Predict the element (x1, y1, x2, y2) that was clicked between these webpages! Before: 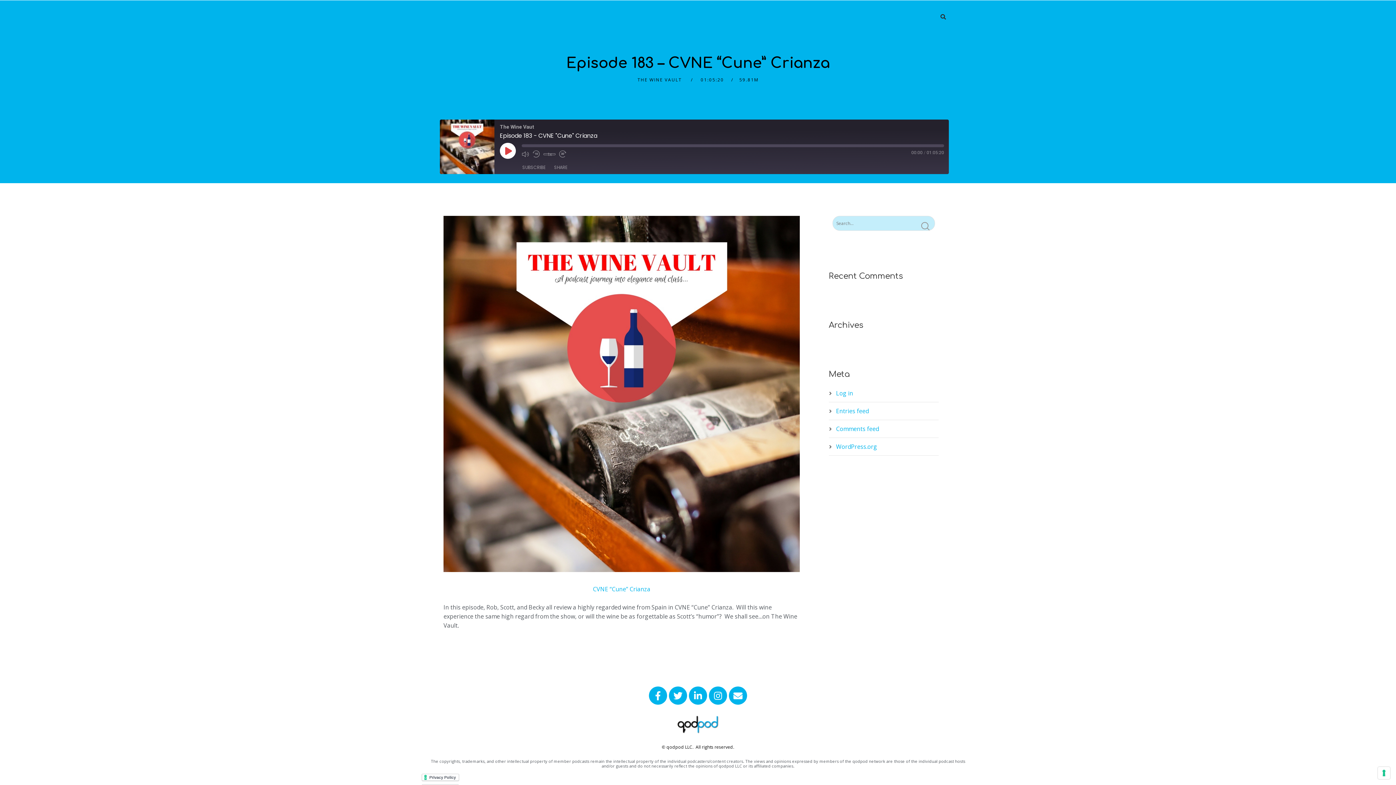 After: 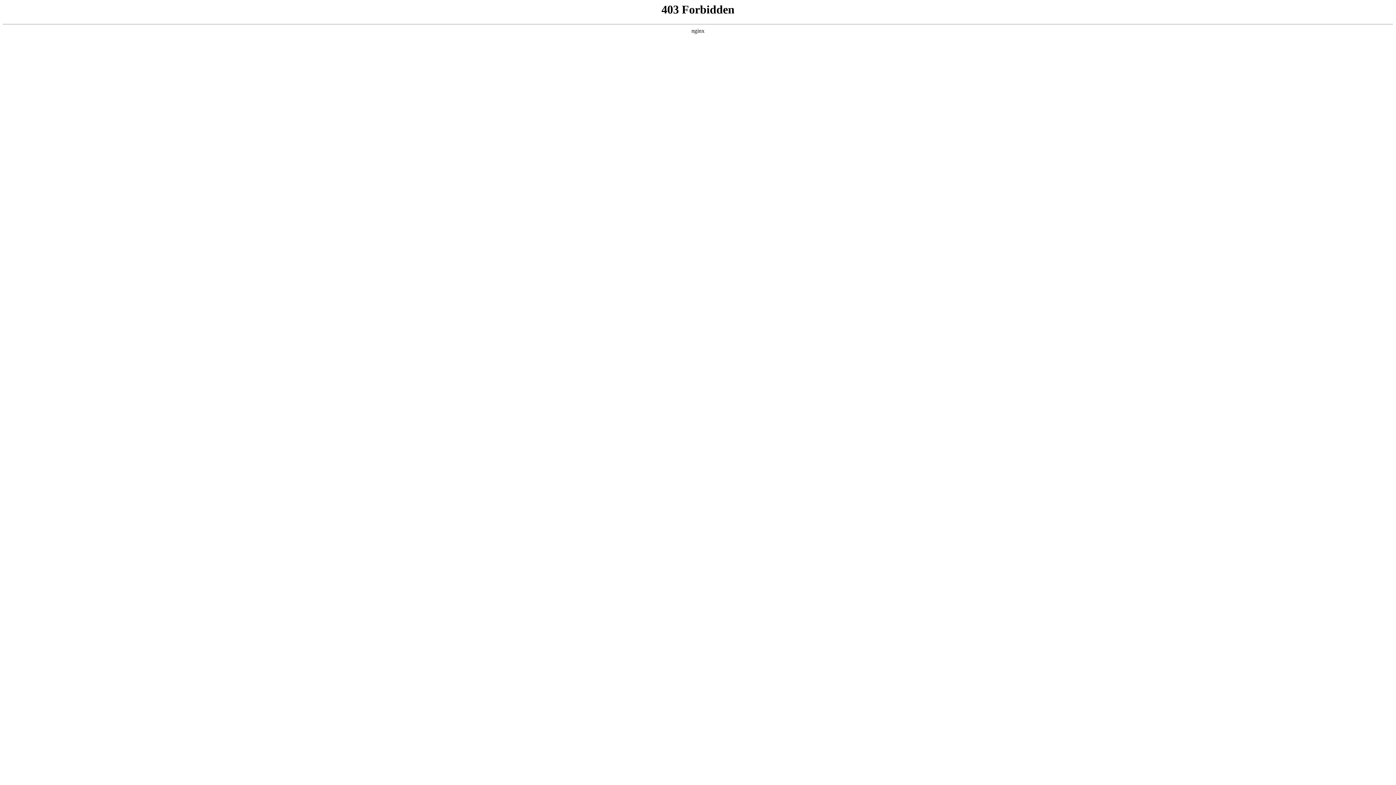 Action: bbox: (836, 442, 877, 450) label: WordPress.org